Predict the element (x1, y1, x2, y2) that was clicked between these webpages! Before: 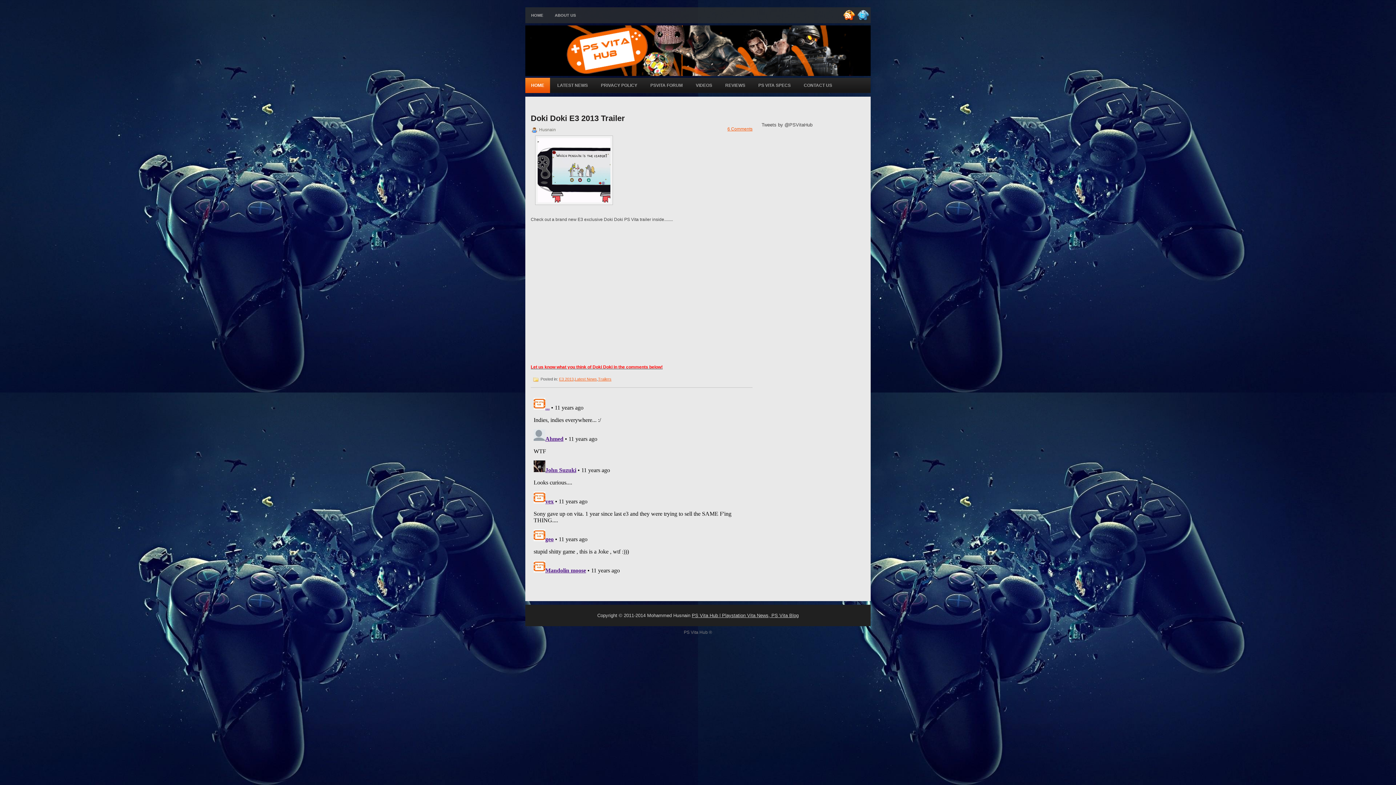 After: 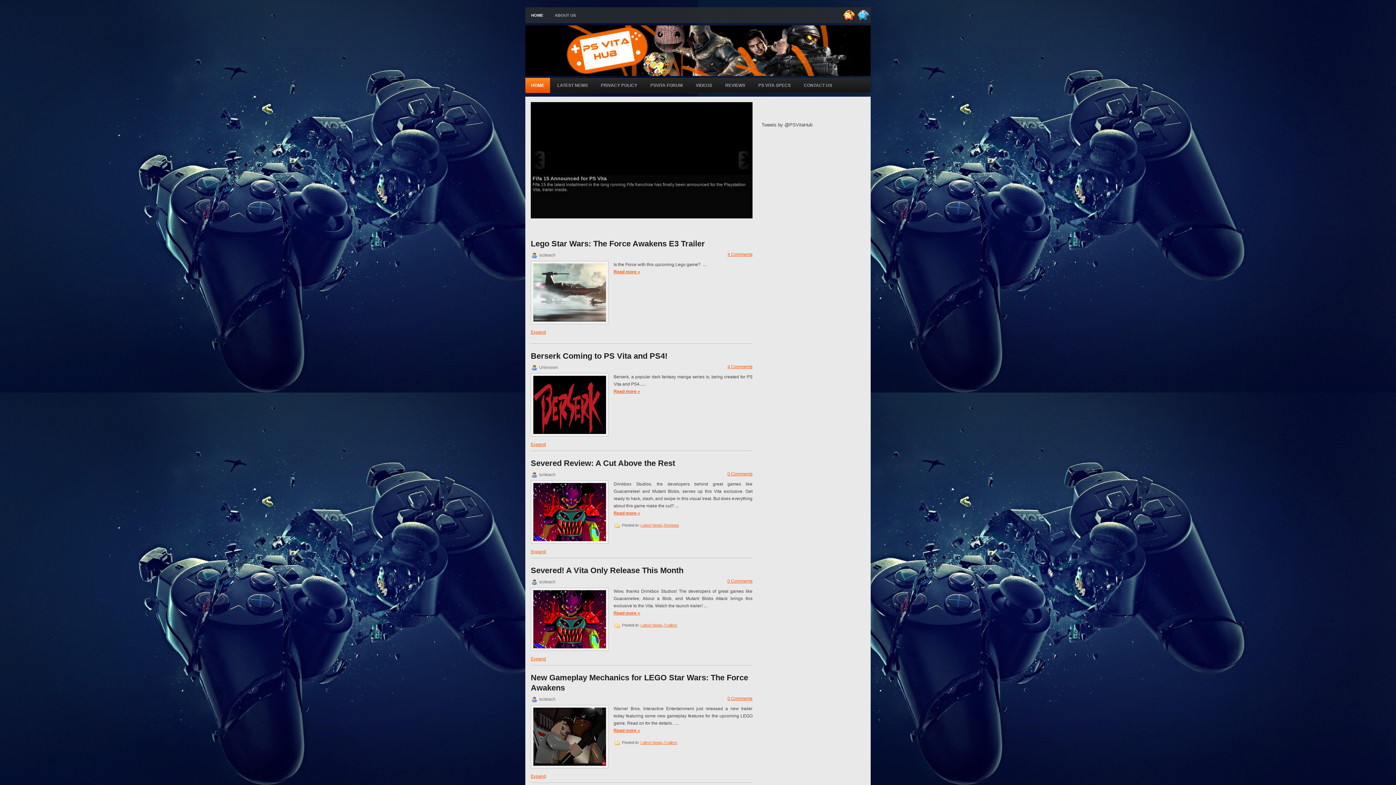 Action: bbox: (525, 77, 550, 93) label: HOME